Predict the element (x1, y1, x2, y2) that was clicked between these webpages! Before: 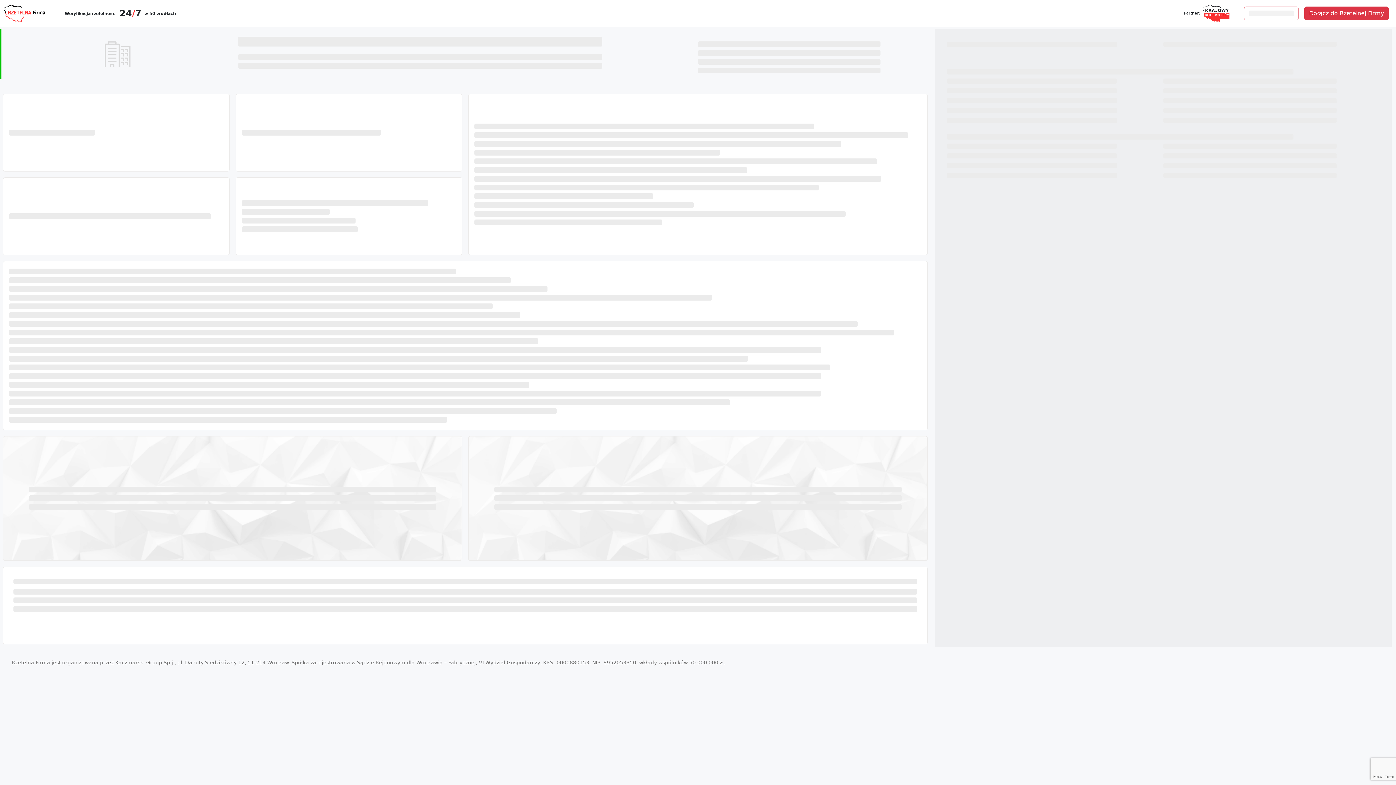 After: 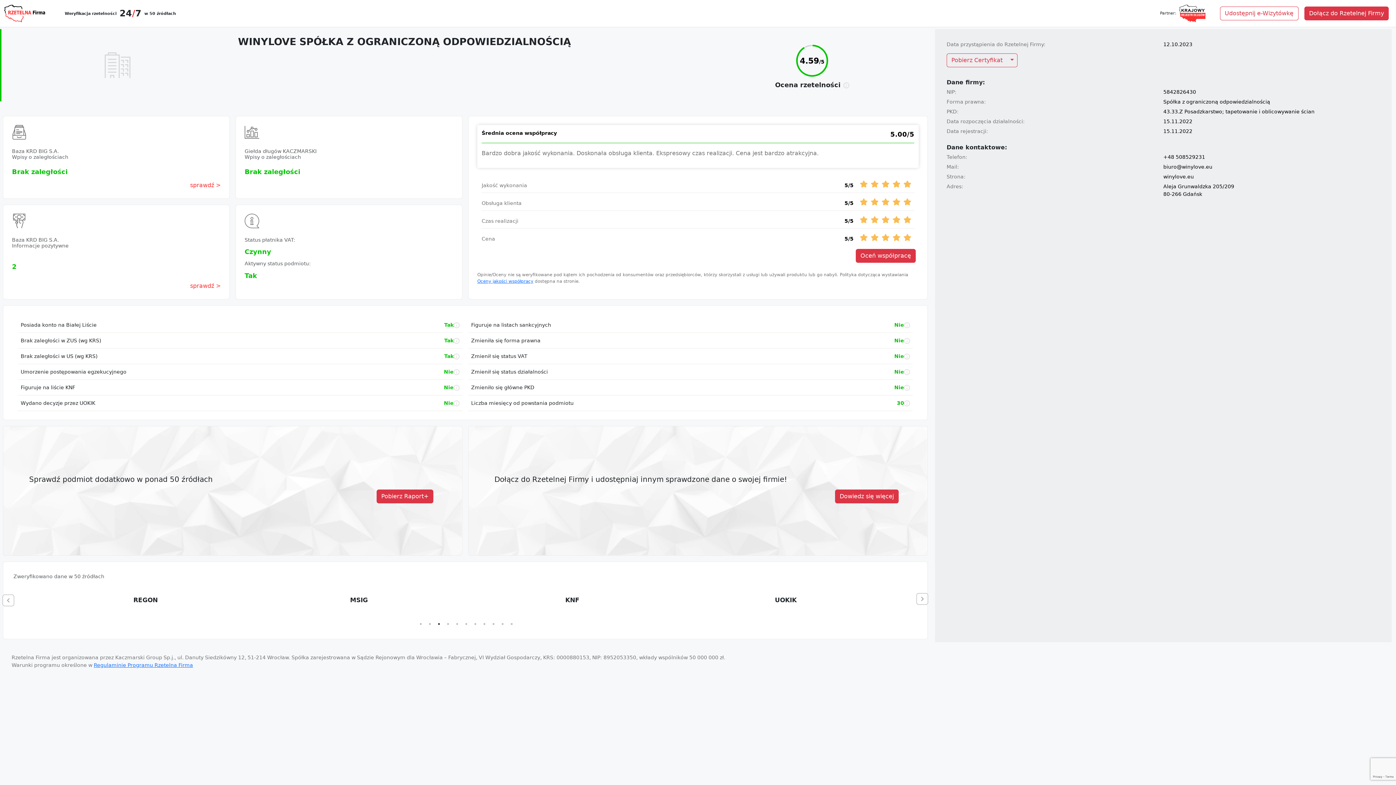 Action: bbox: (2, 177, 229, 255) label: ‌
